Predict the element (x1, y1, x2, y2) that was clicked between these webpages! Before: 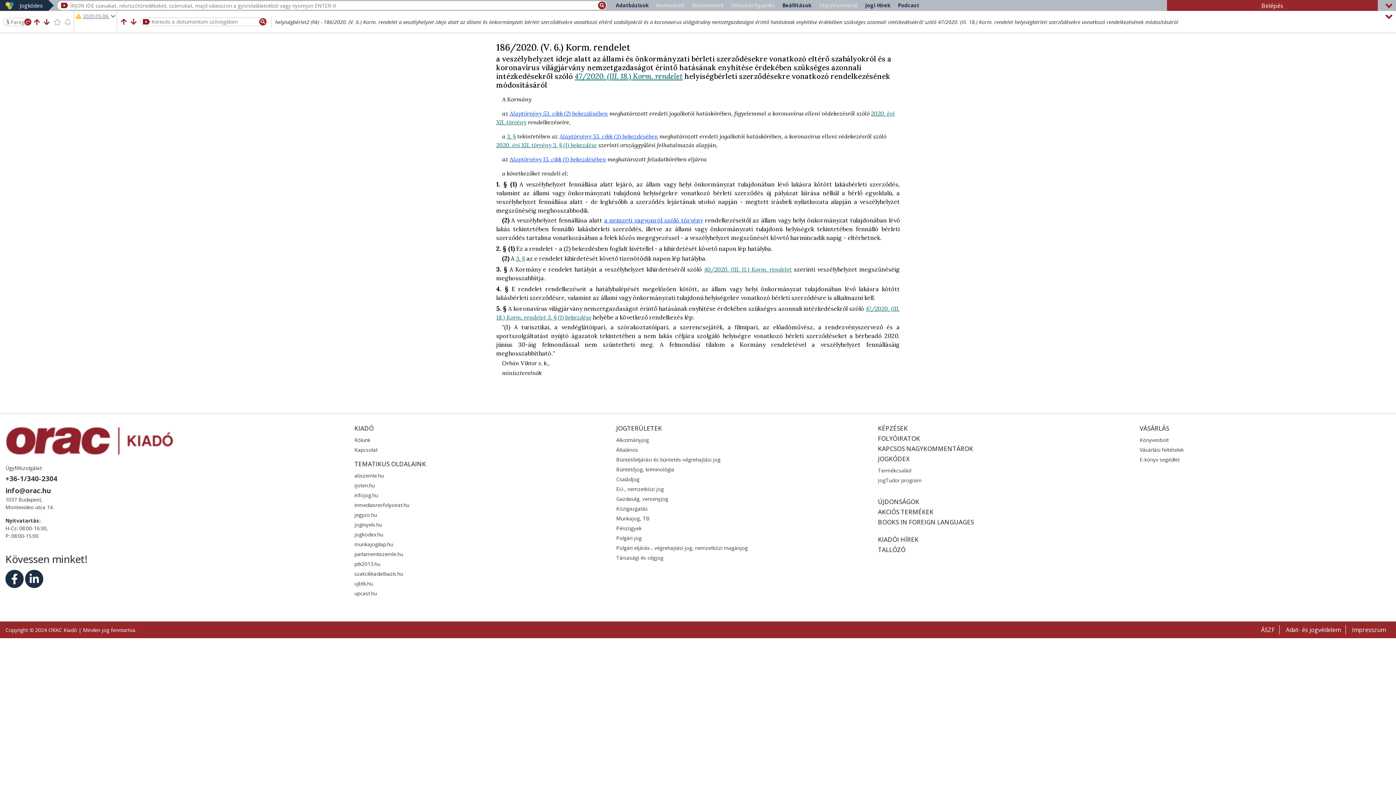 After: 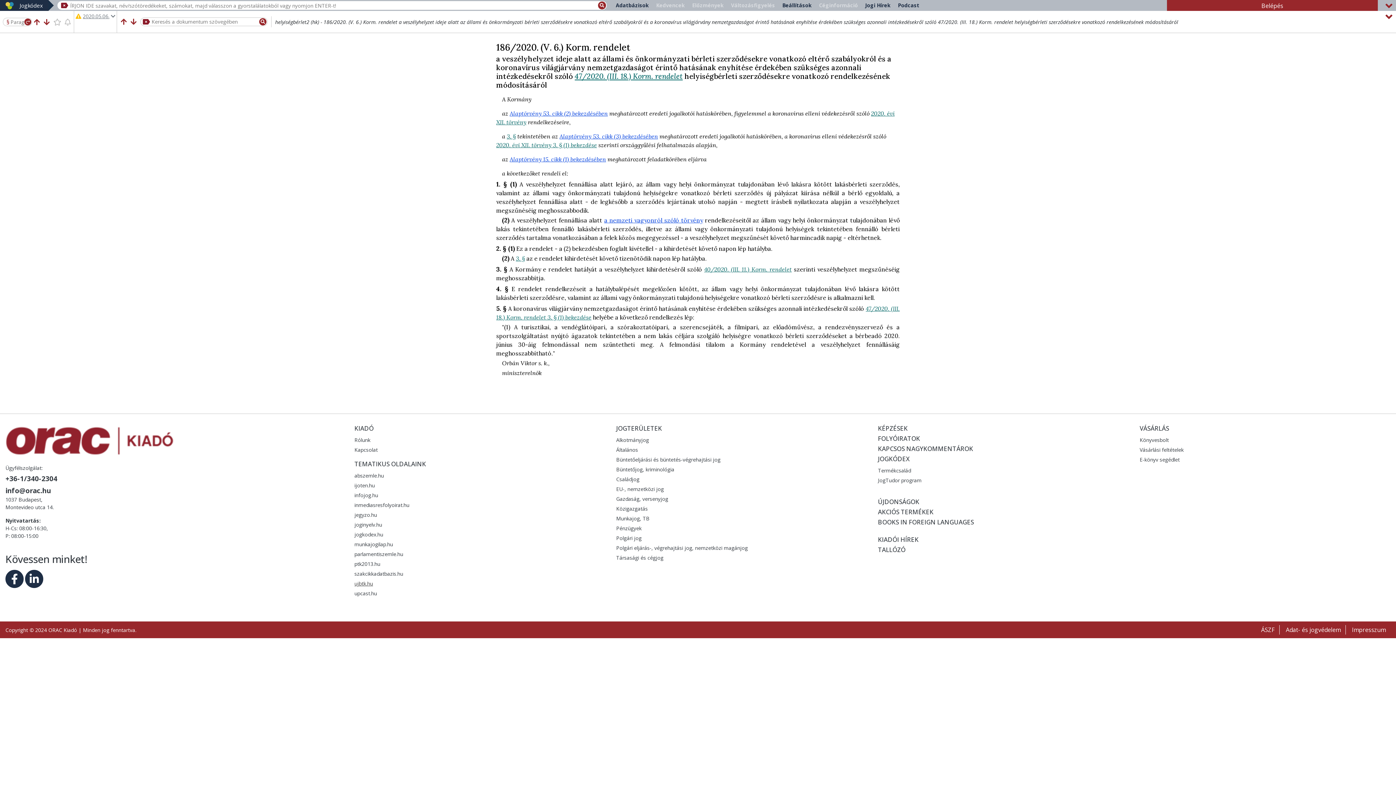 Action: bbox: (354, 579, 373, 588) label: ujbtk.hu